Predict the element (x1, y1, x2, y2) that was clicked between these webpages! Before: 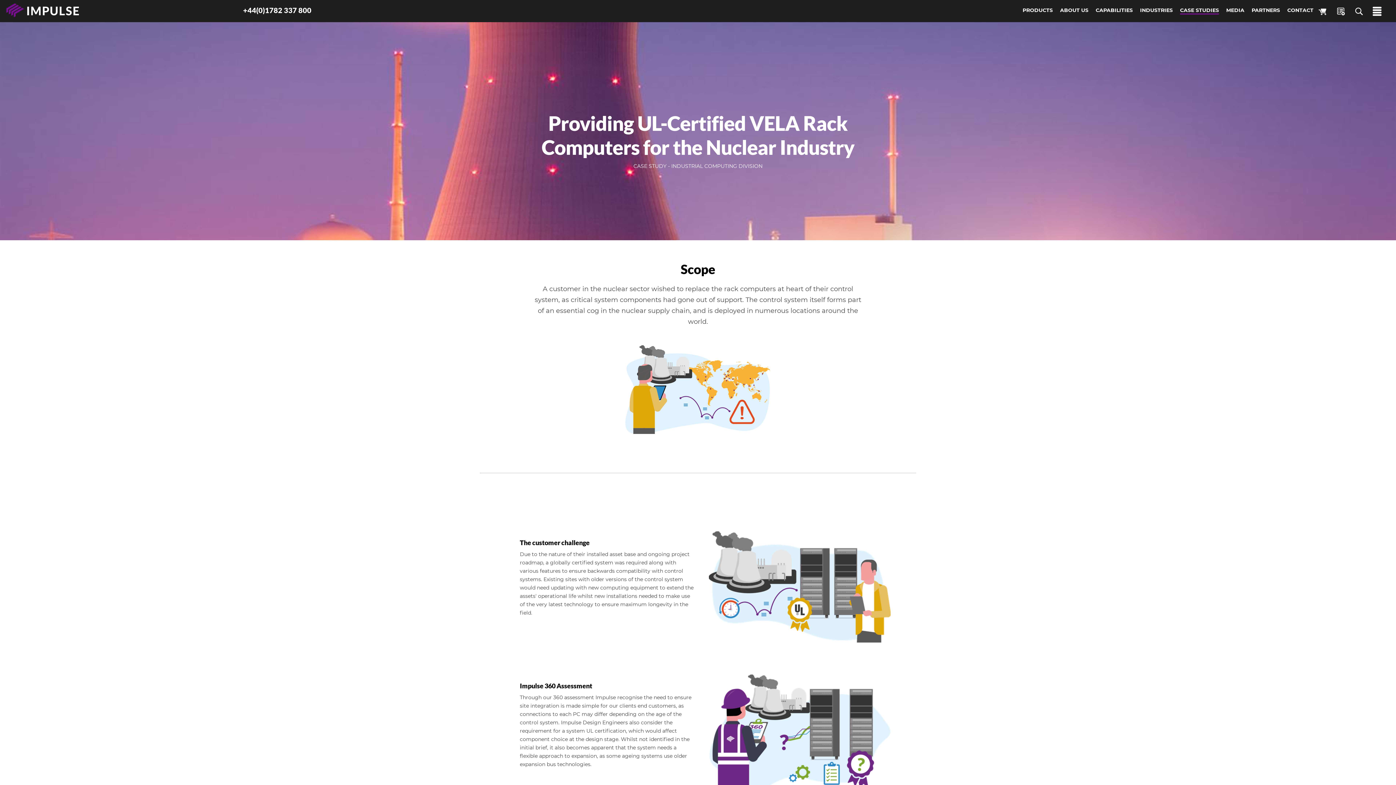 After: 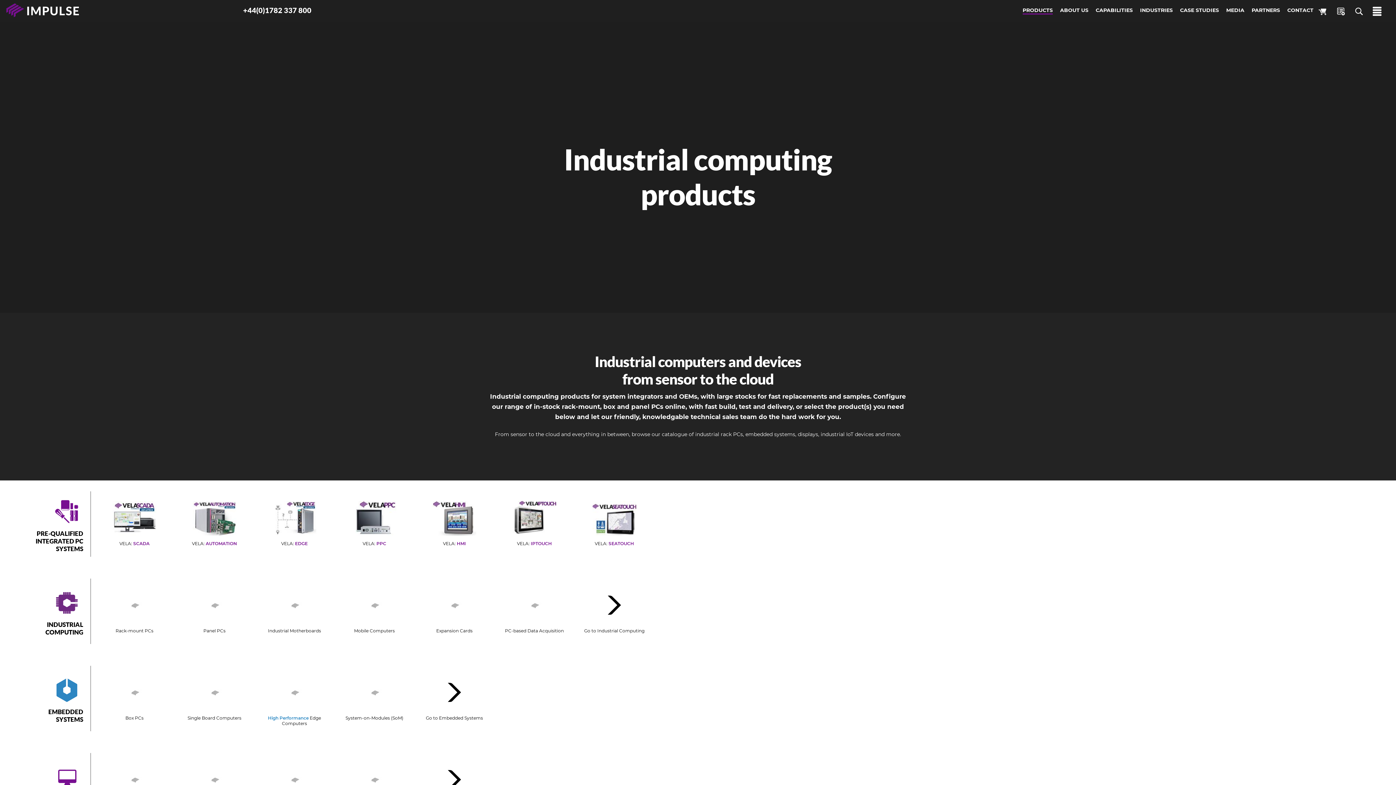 Action: bbox: (1019, 3, 1056, 17) label: PRODUCTS